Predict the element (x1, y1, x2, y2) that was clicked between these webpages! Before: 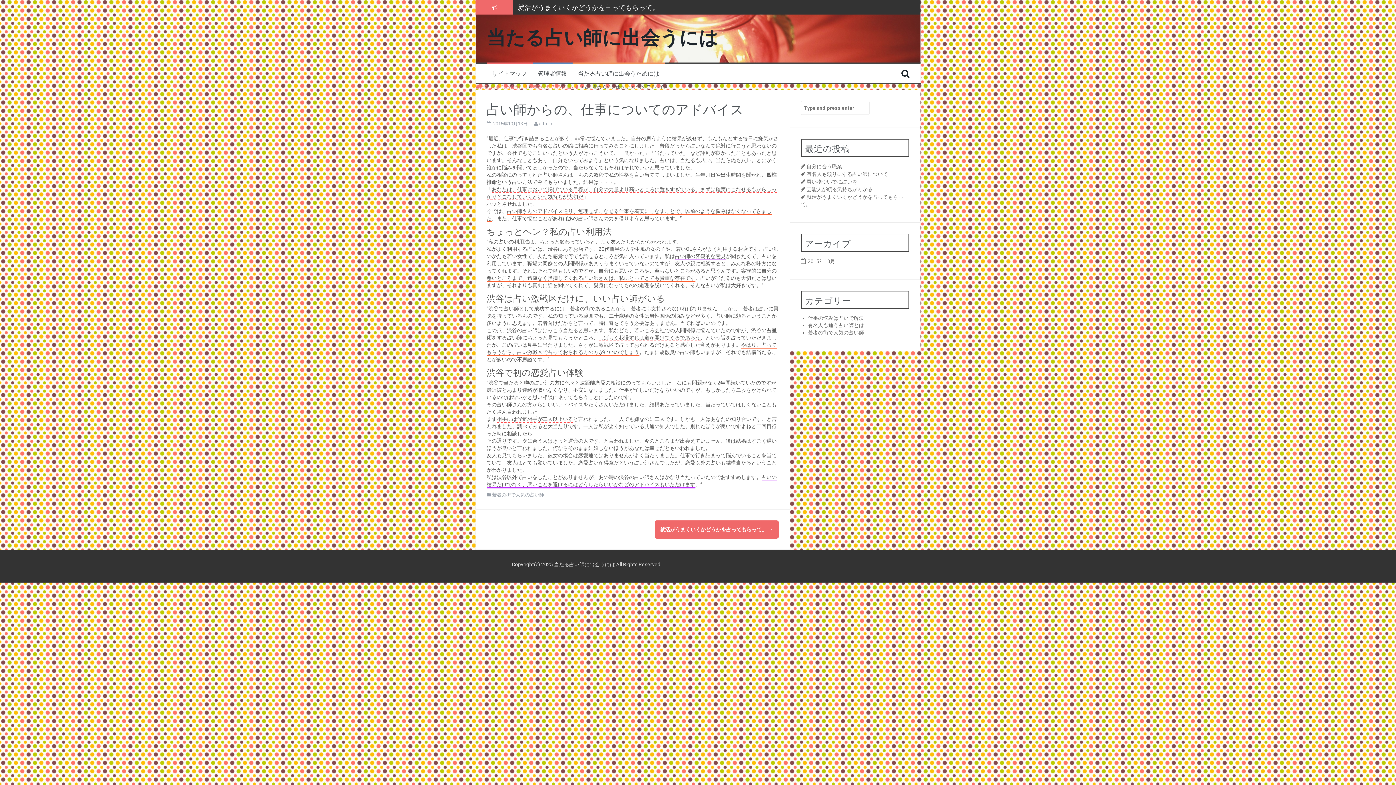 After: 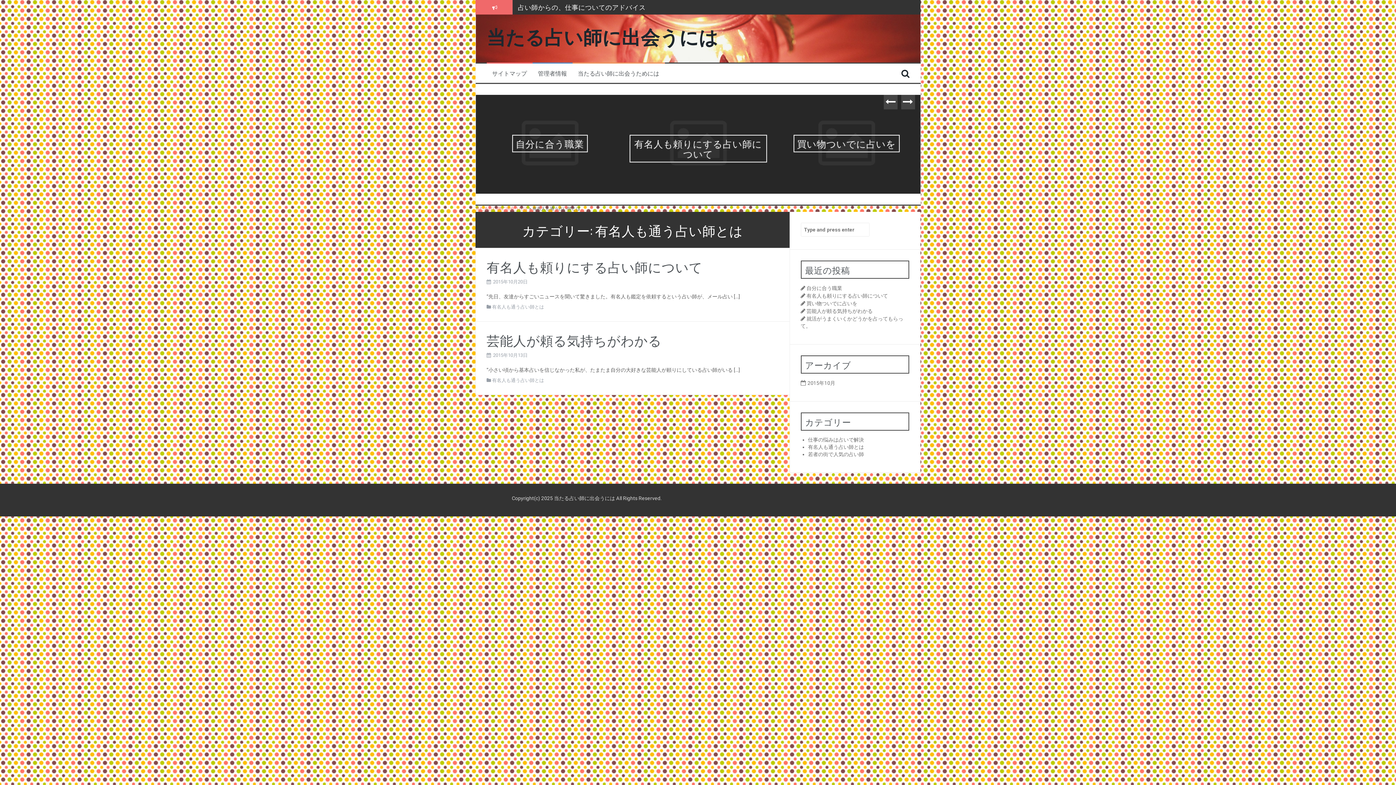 Action: label: 有名人も通う占い師とは bbox: (808, 322, 864, 328)